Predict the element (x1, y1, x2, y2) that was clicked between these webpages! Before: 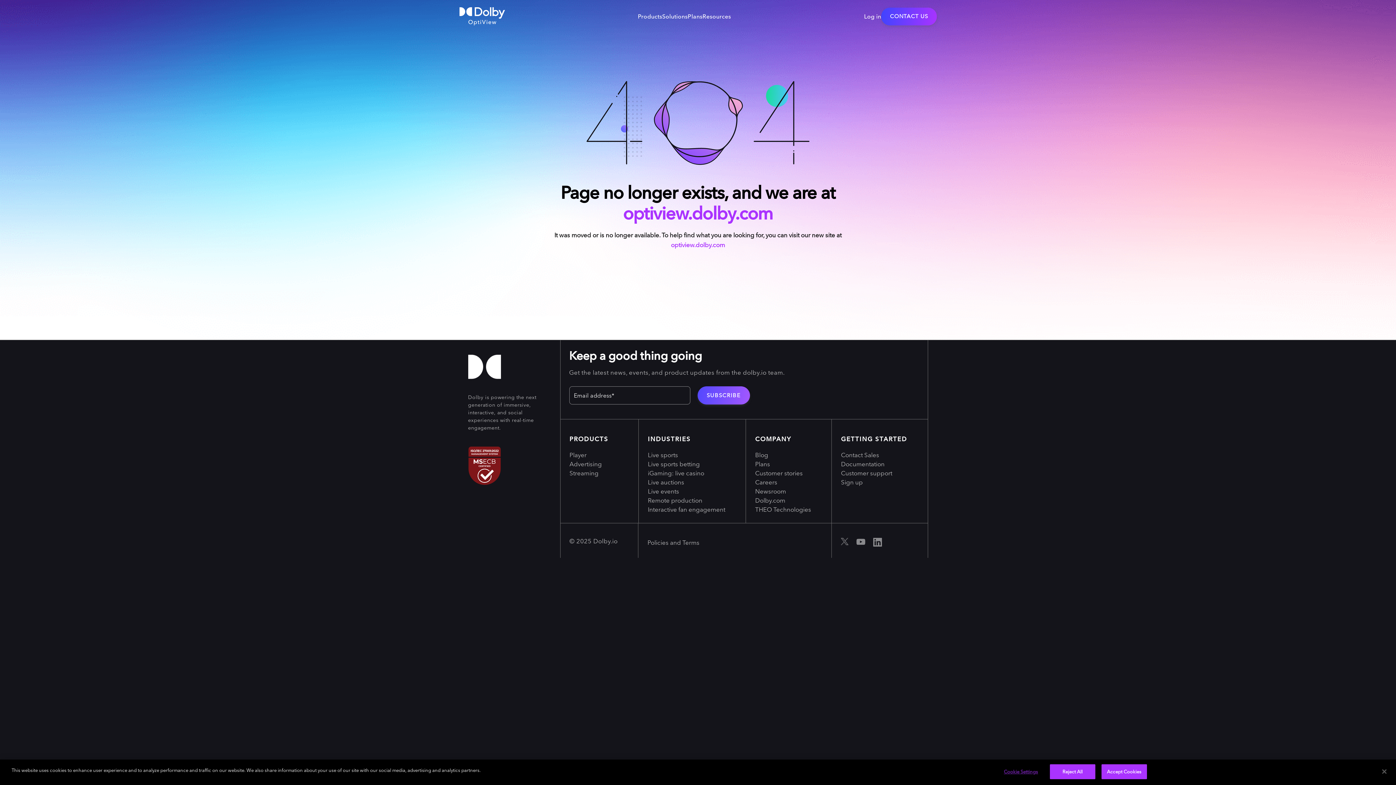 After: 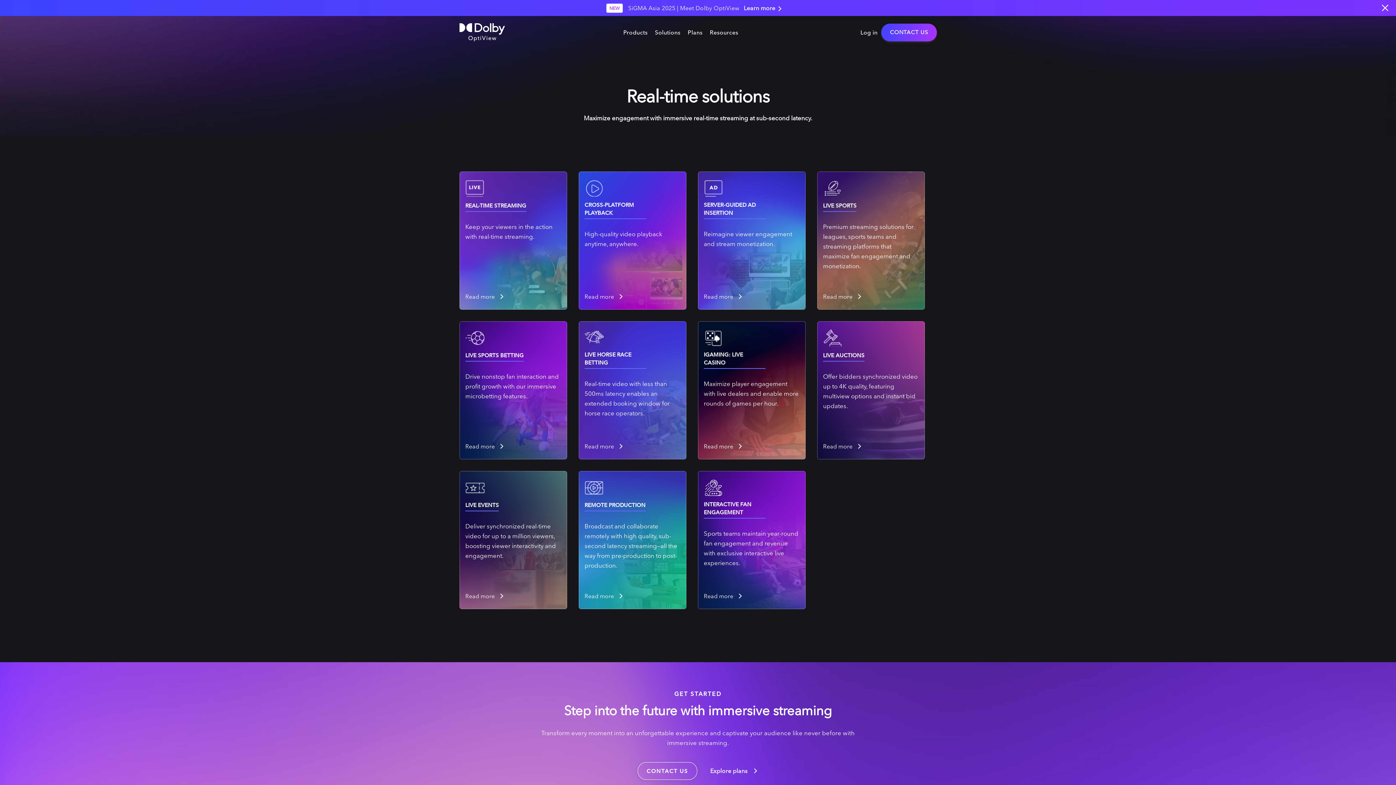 Action: label: Solutions bbox: (662, 3, 687, 32)